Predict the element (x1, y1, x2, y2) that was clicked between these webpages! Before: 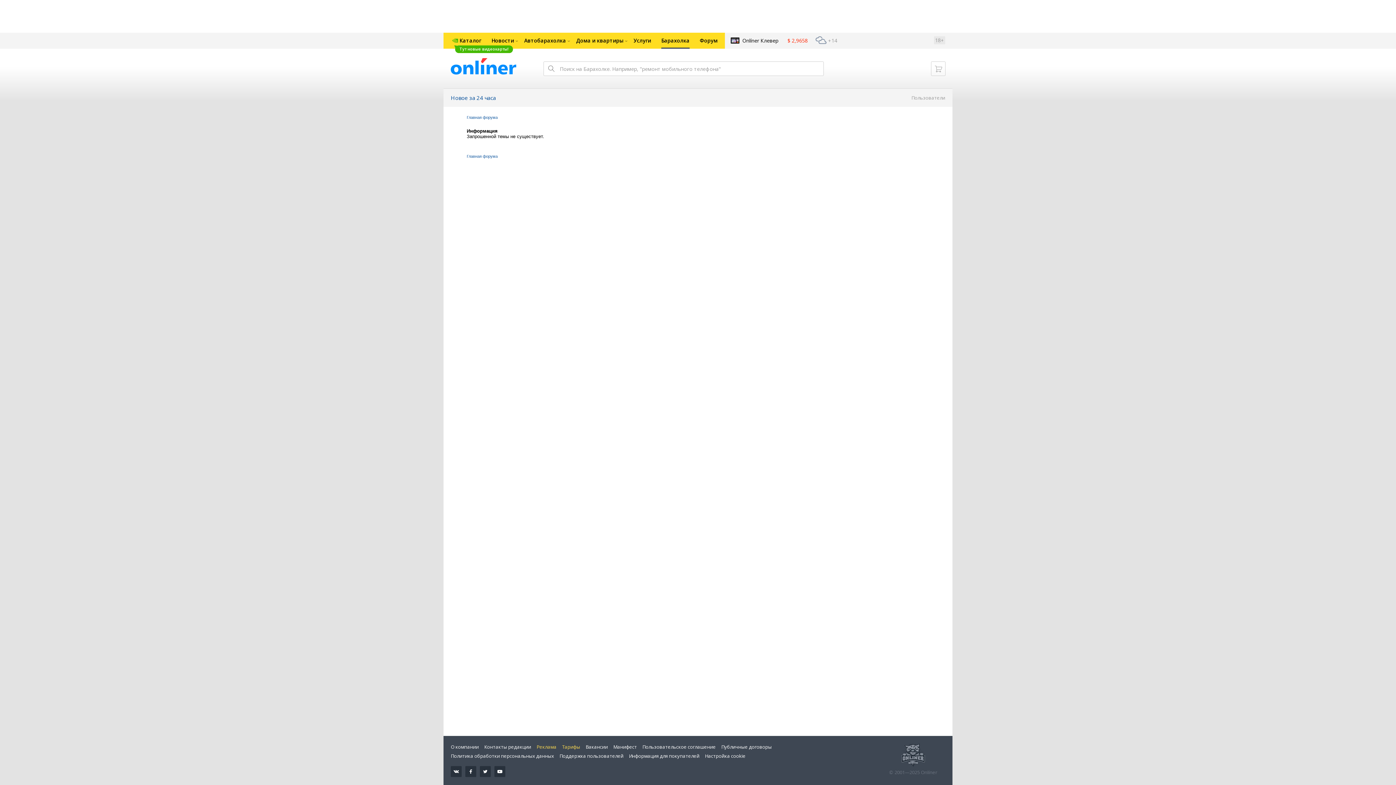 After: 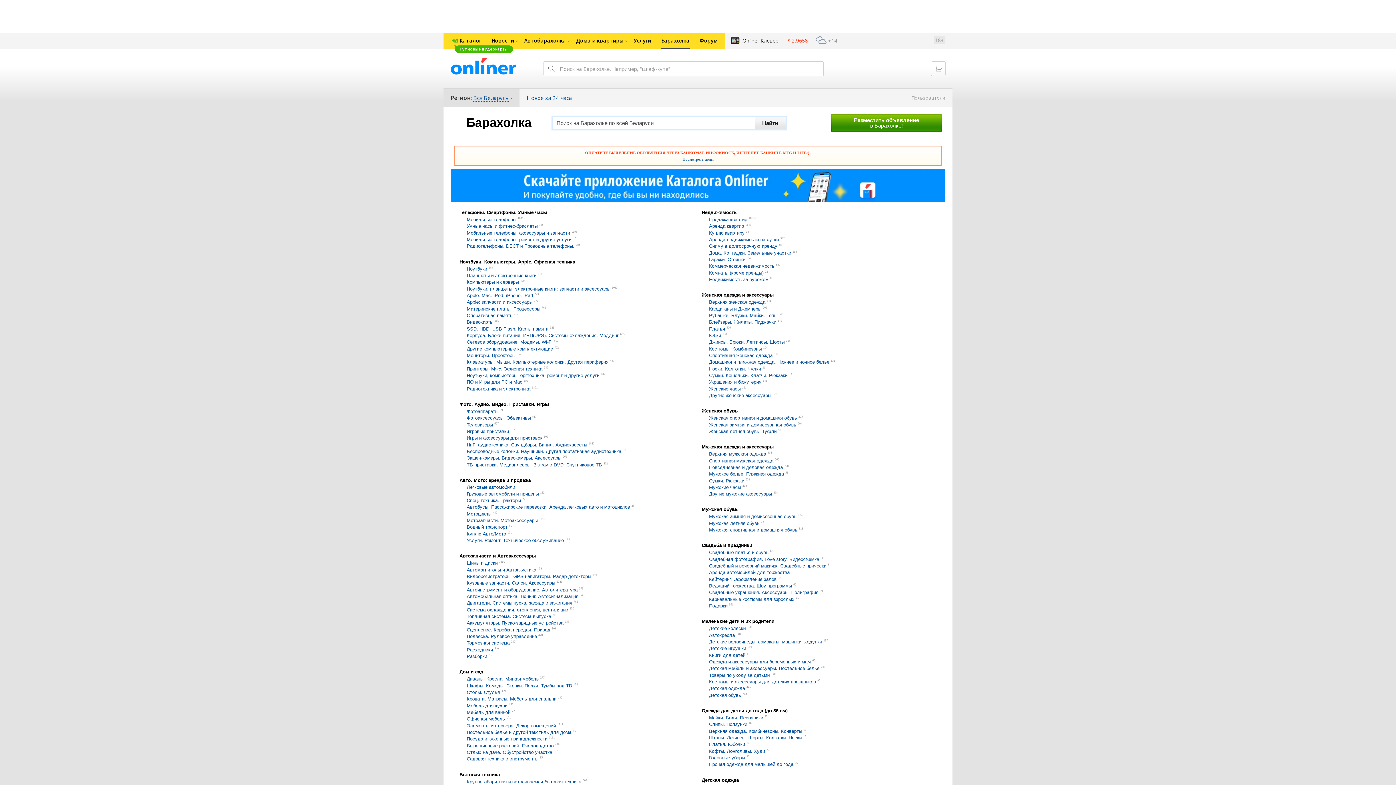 Action: label: Главная форума bbox: (466, 115, 497, 119)